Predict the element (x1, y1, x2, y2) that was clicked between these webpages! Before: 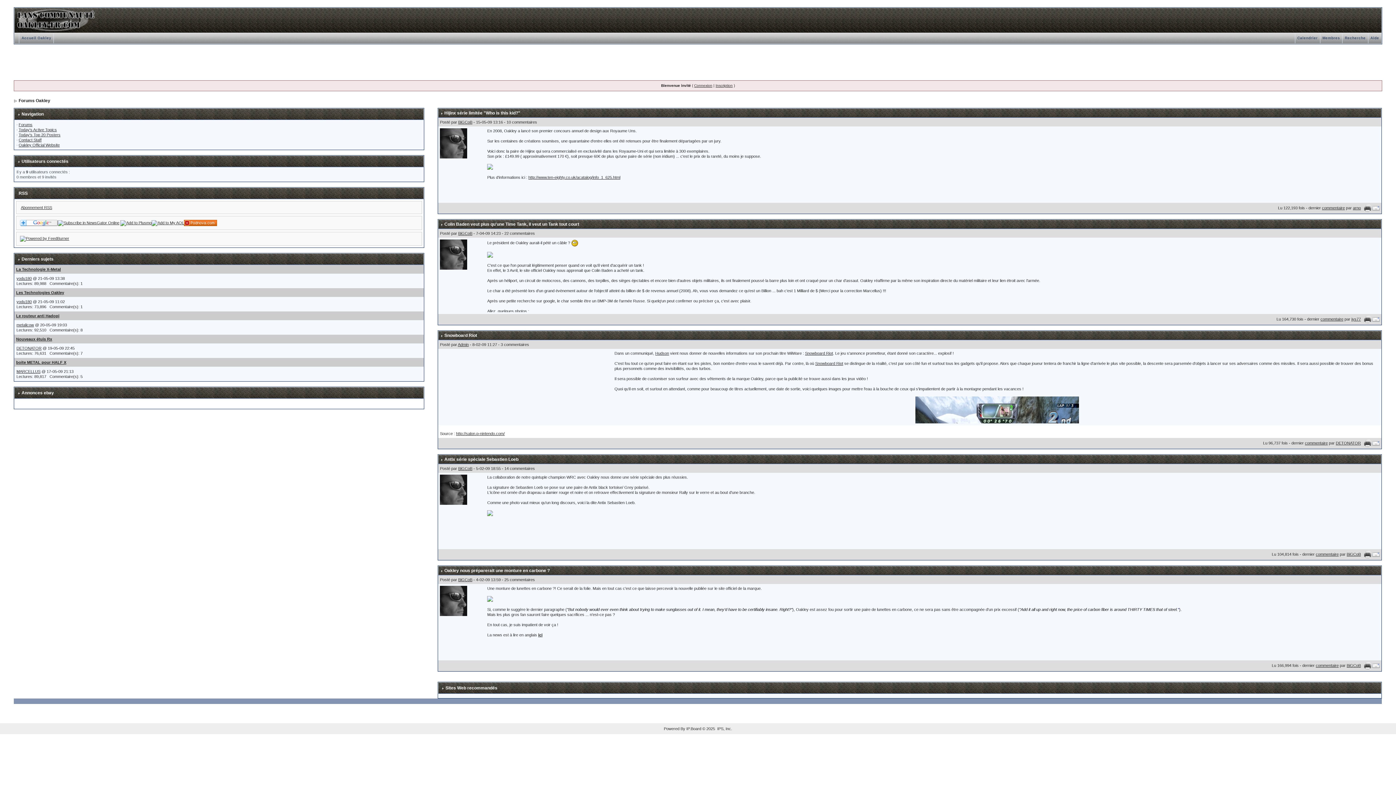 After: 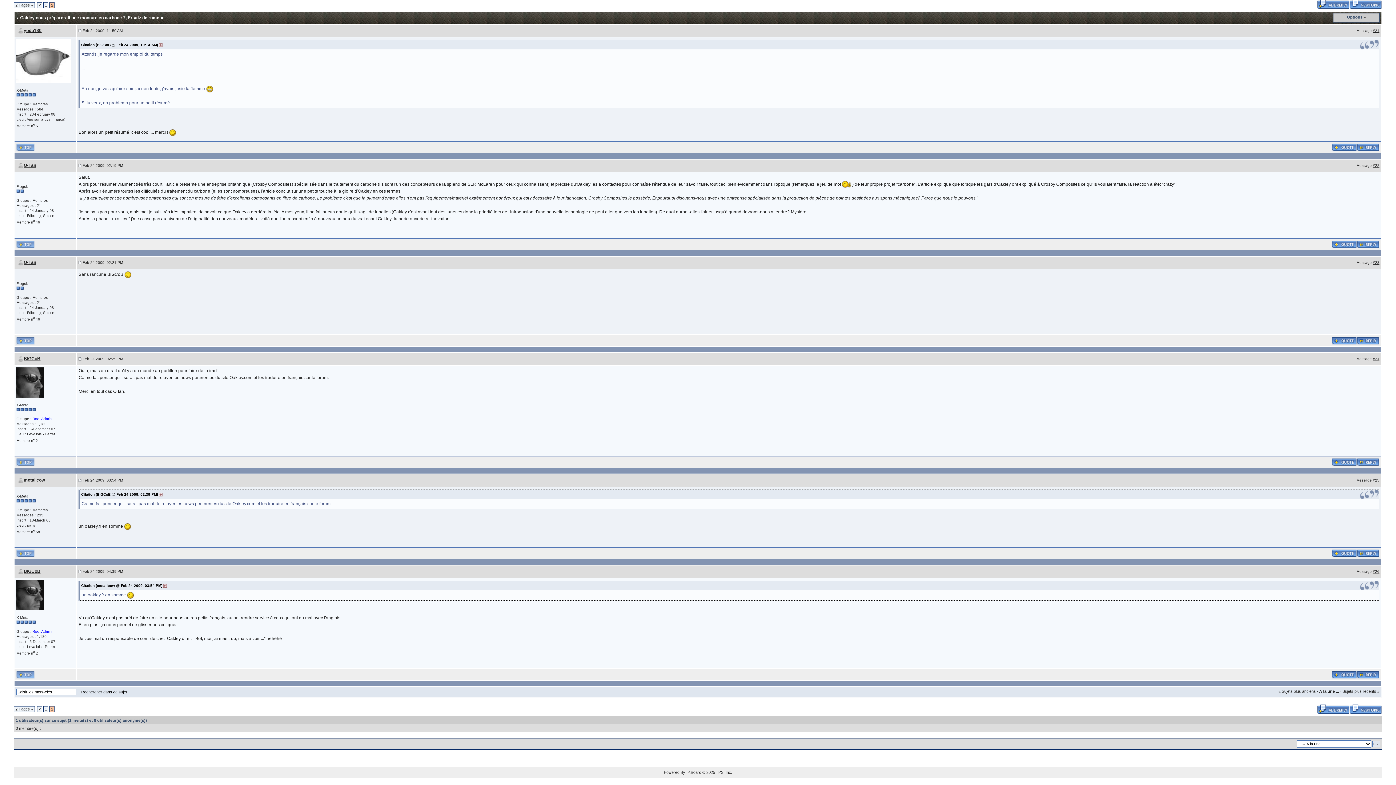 Action: bbox: (1316, 663, 1339, 667) label: commentaire